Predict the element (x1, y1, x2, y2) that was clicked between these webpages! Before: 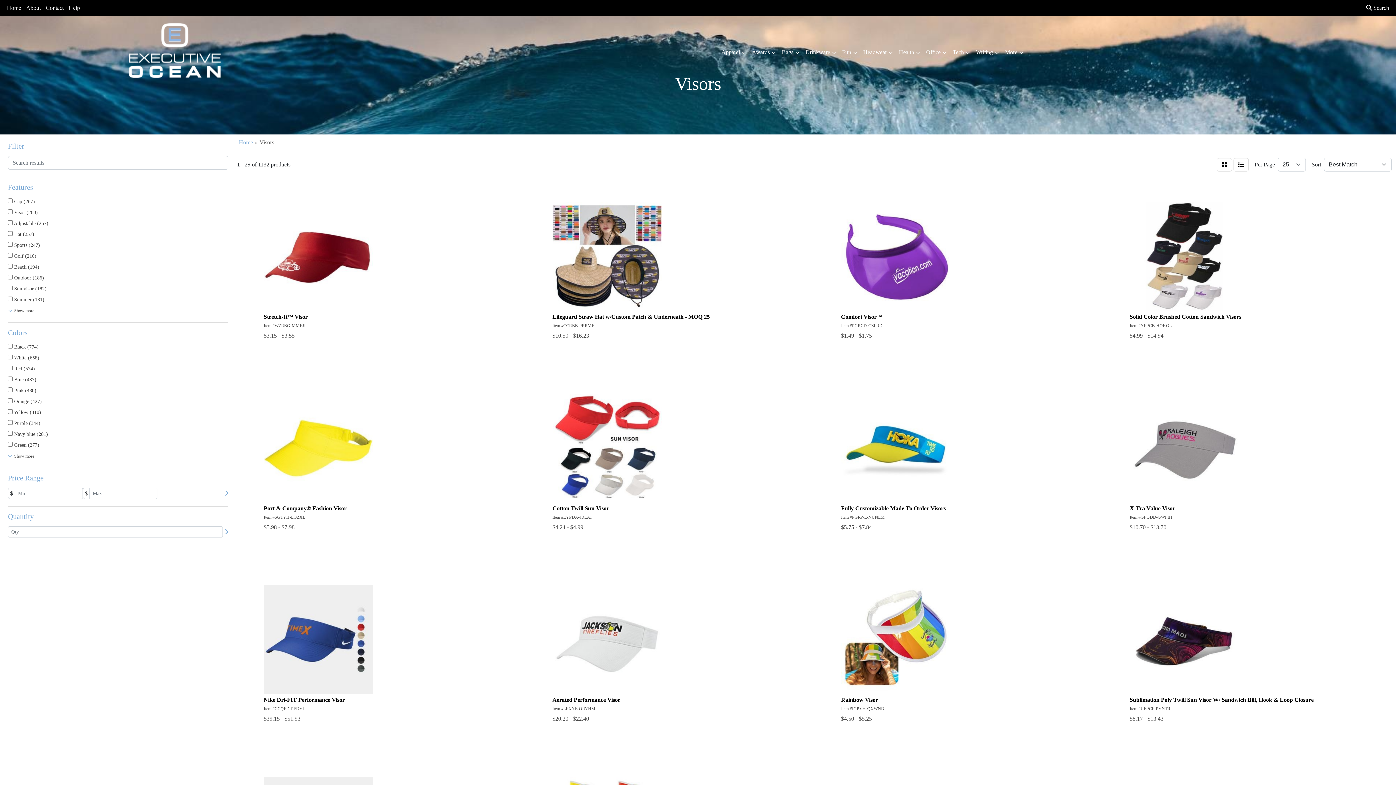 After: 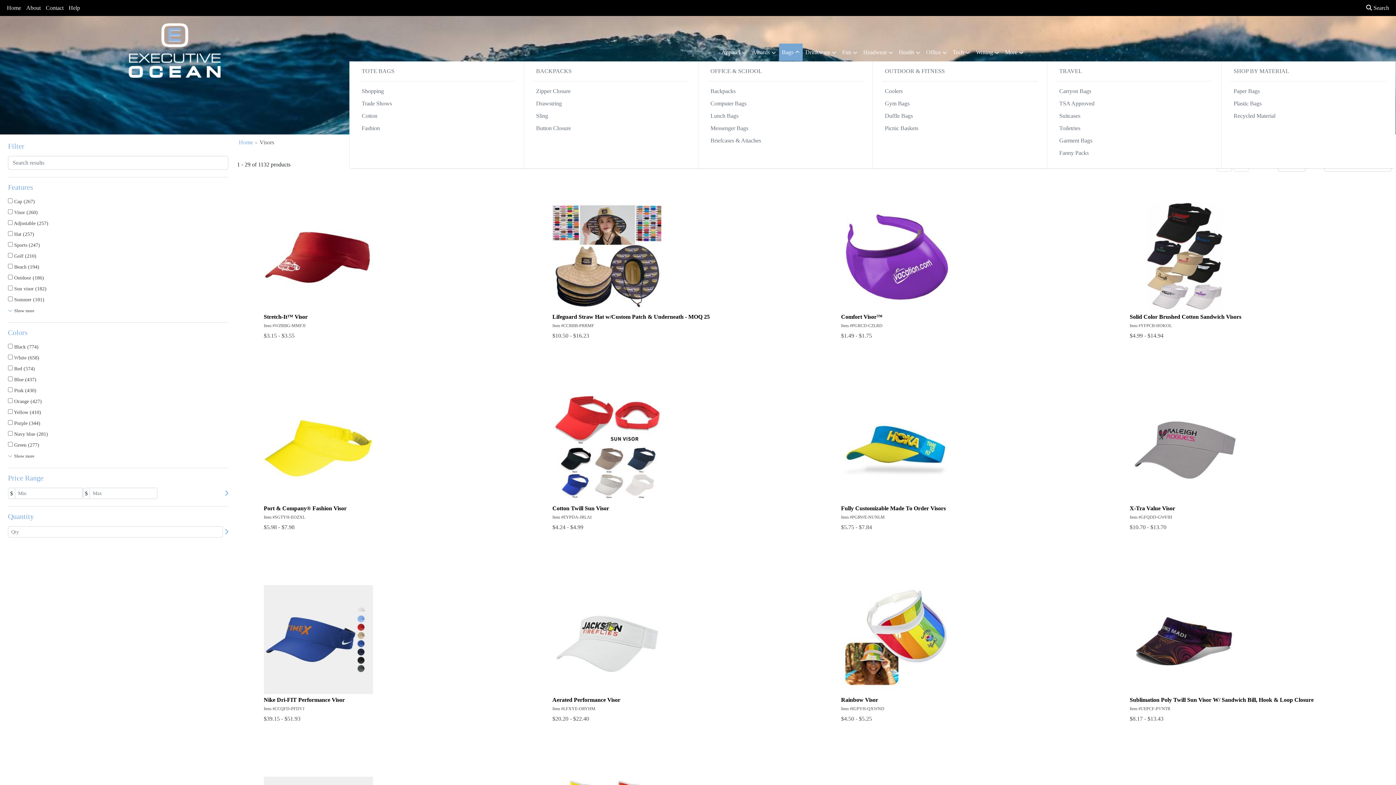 Action: bbox: (779, 43, 802, 61) label: Bags